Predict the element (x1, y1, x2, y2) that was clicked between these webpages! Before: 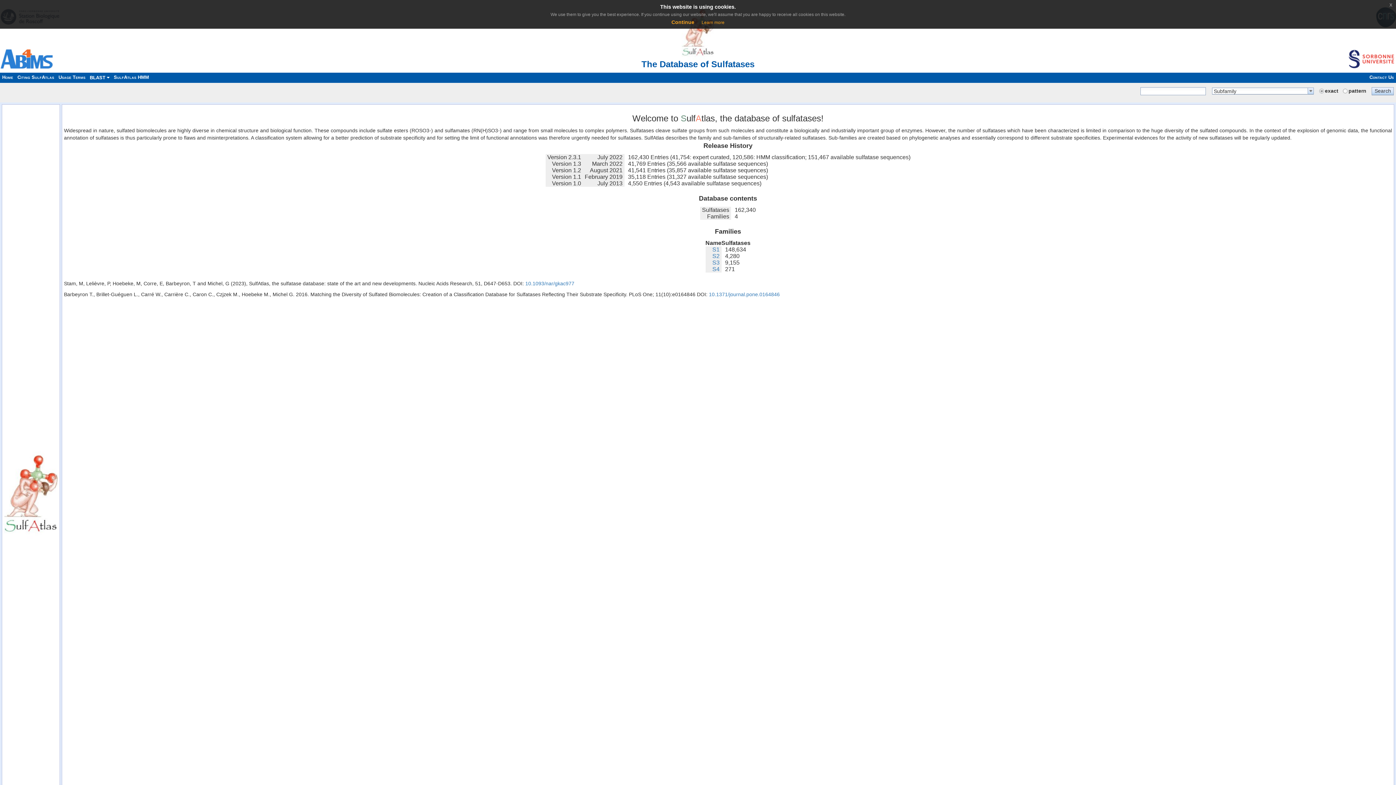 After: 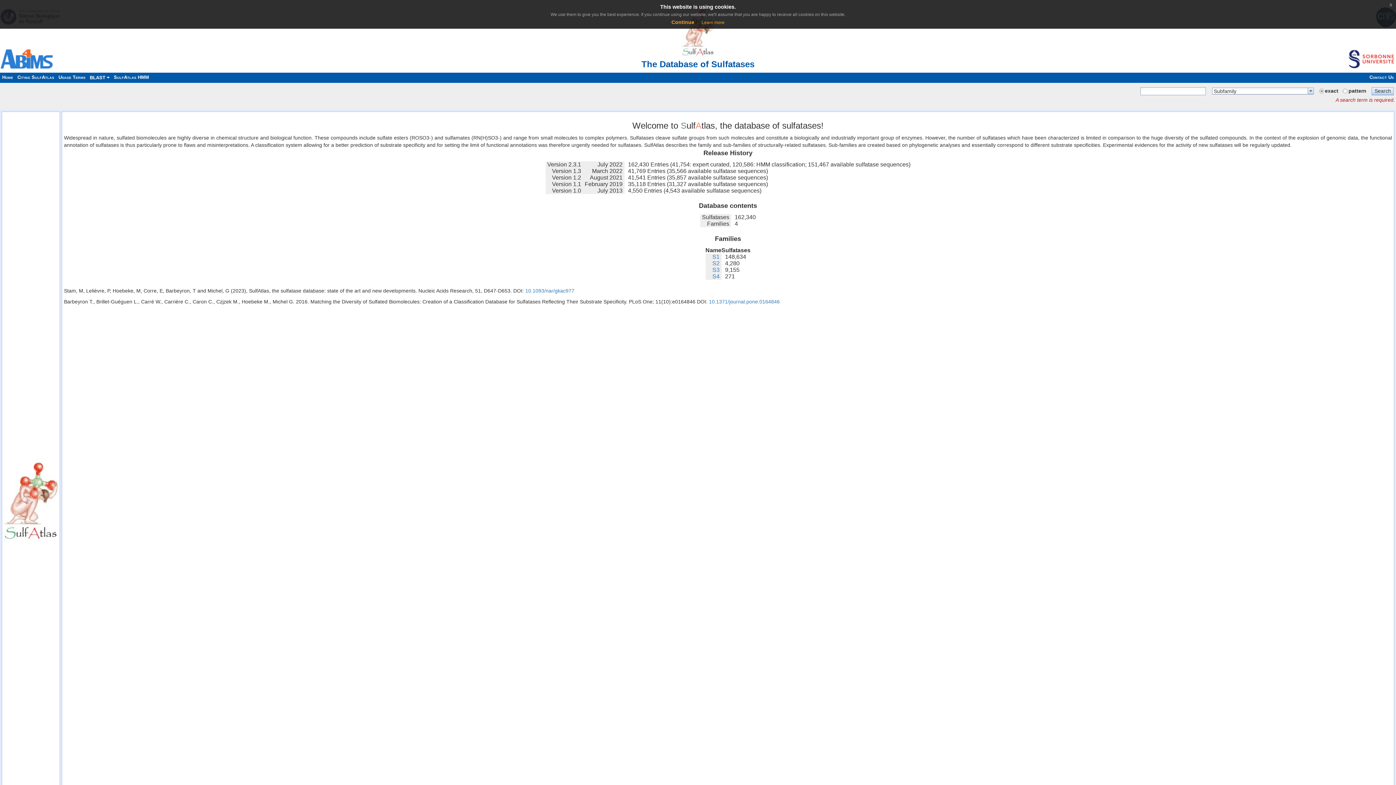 Action: label: Search bbox: (1373, 88, 1392, 93)